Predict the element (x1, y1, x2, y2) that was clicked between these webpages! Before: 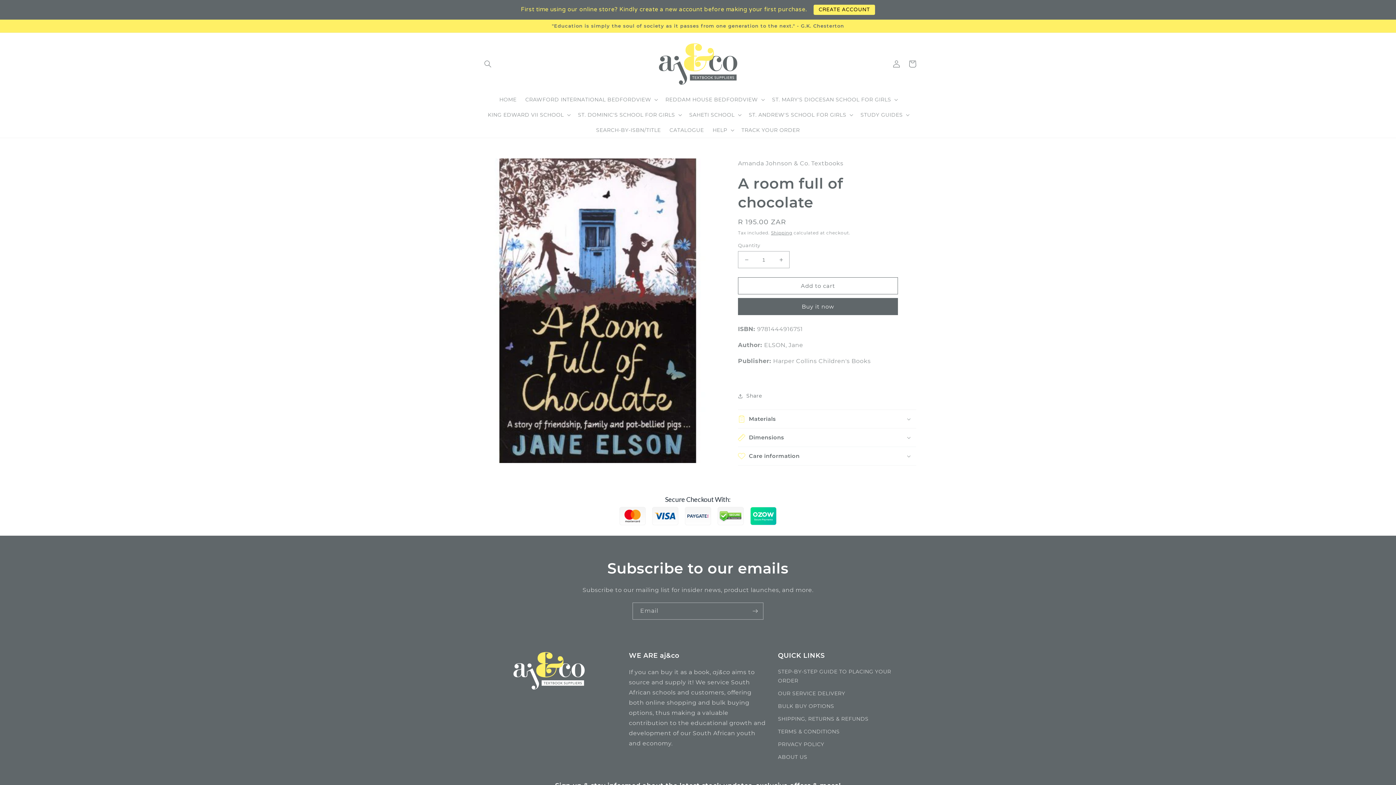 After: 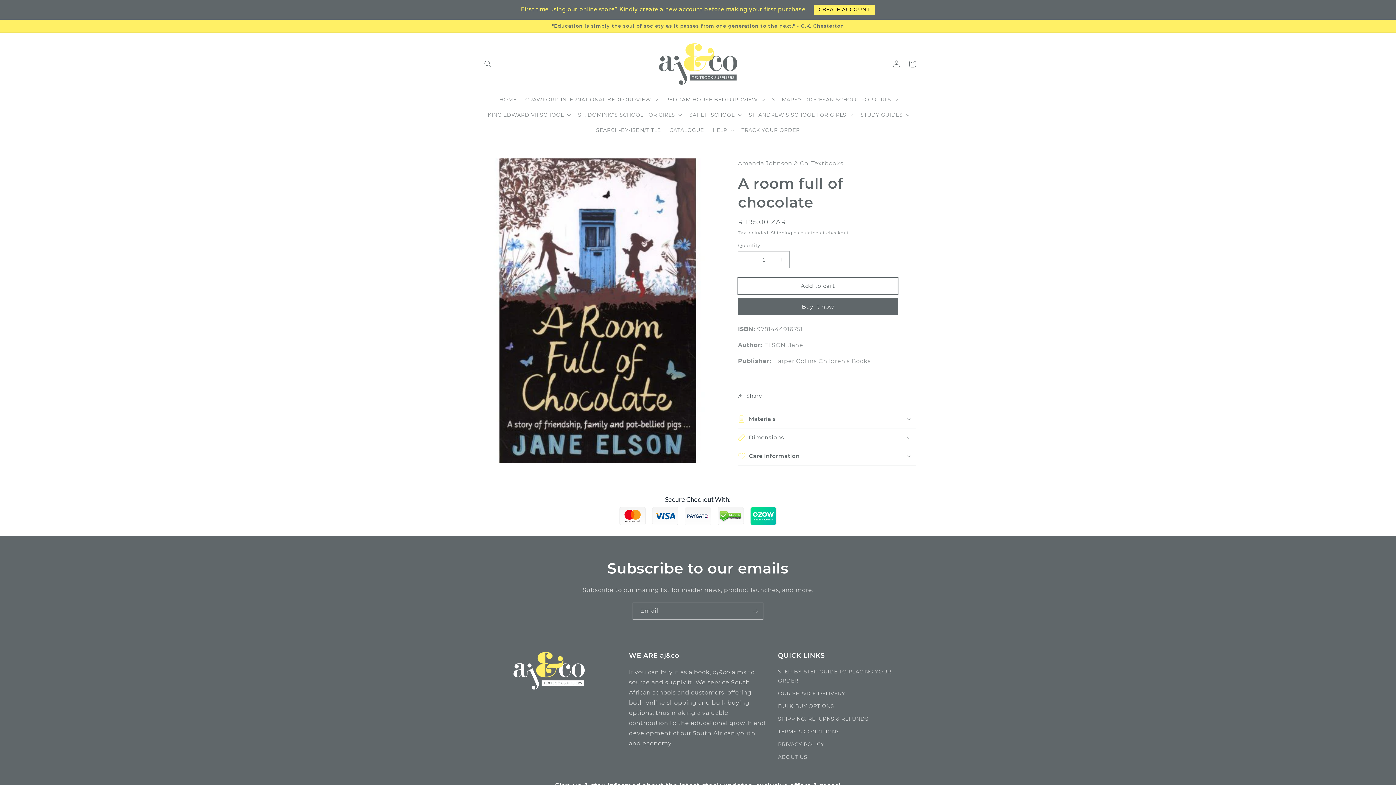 Action: bbox: (738, 277, 898, 294) label: Add to cart